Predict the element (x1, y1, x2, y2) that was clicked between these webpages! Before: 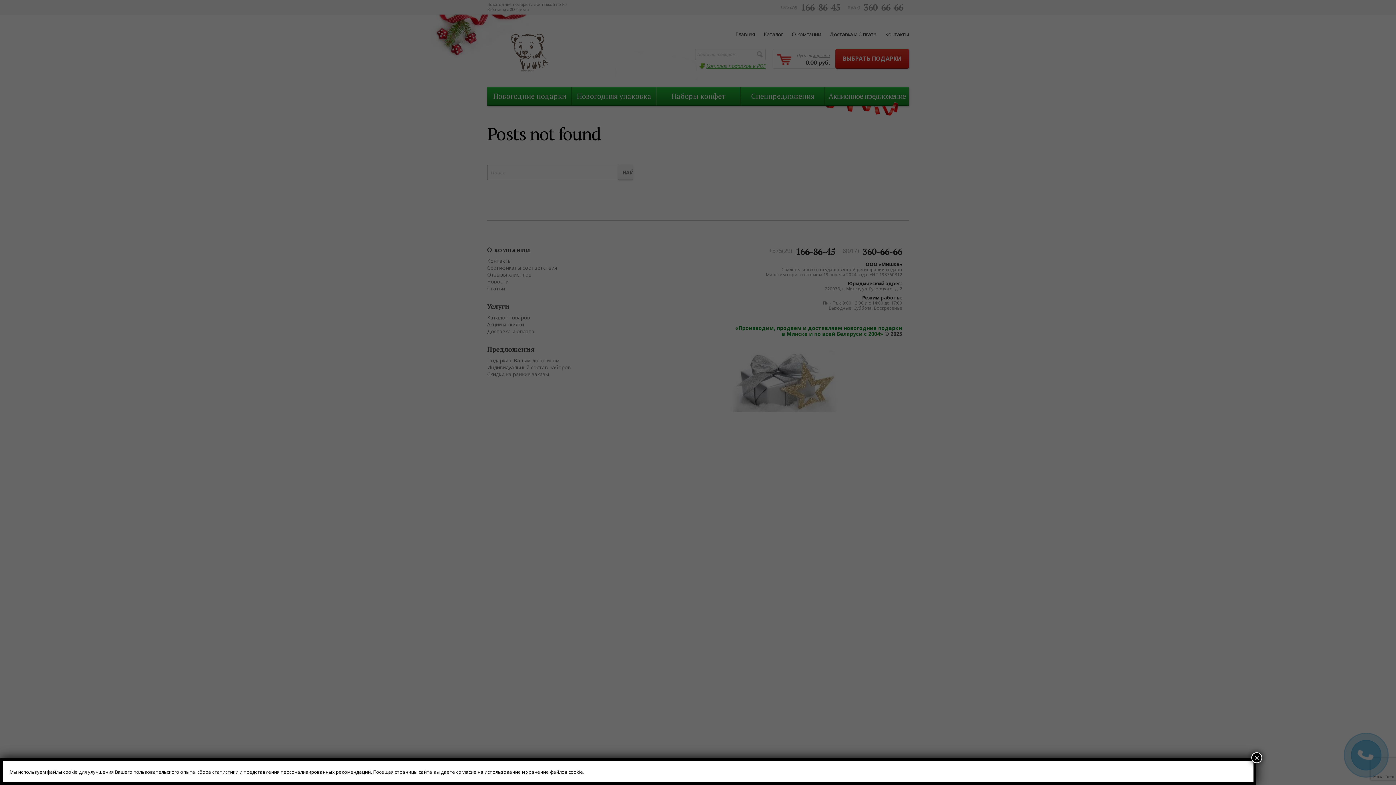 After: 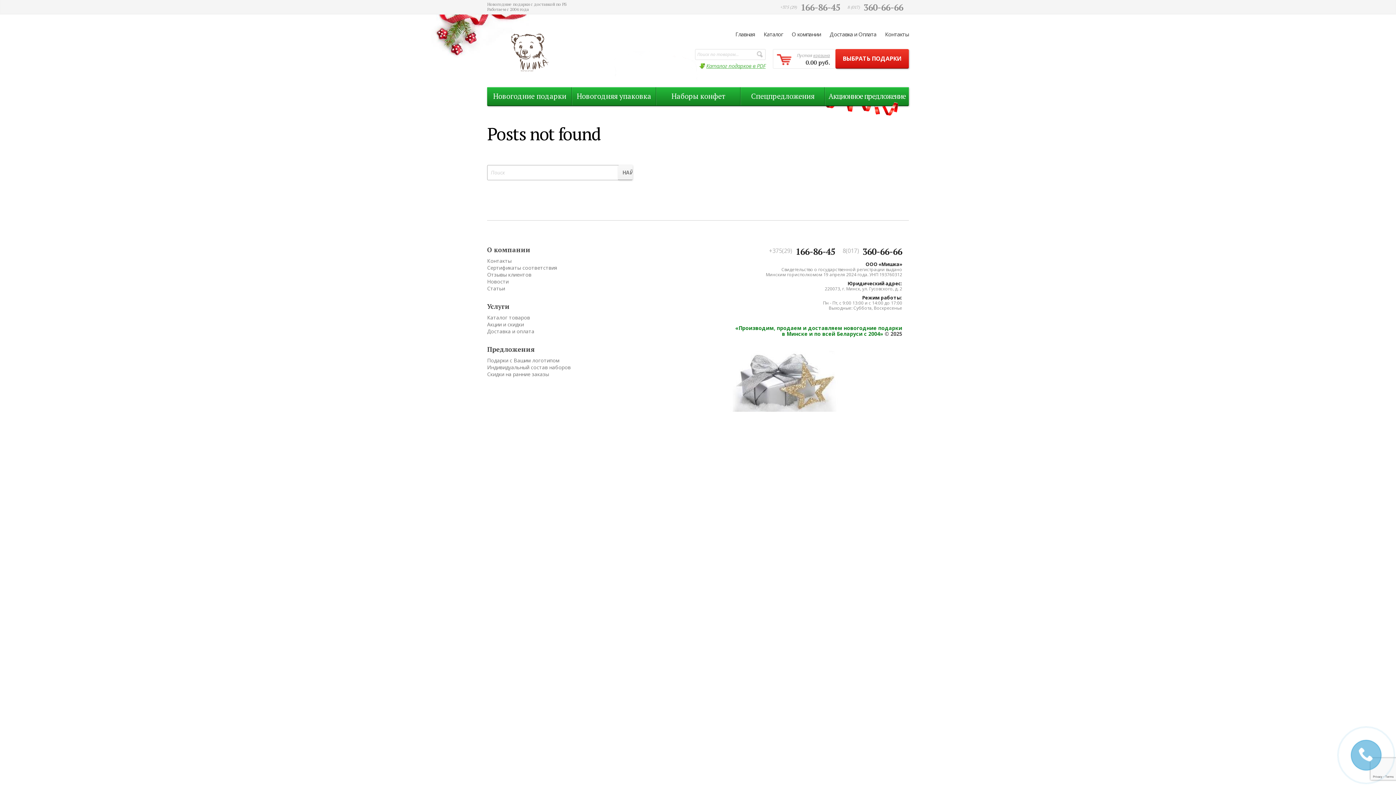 Action: bbox: (1251, 752, 1262, 763) label: Закрыть